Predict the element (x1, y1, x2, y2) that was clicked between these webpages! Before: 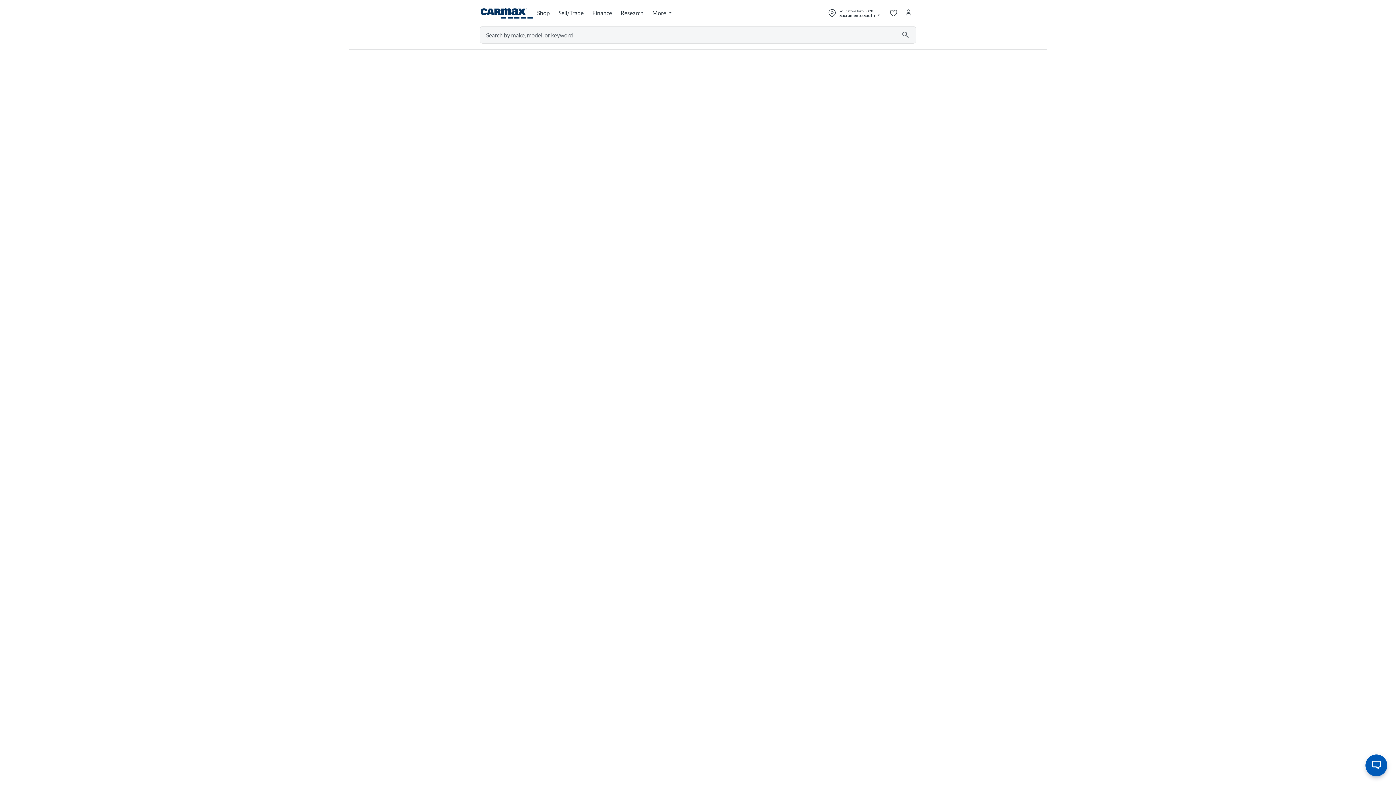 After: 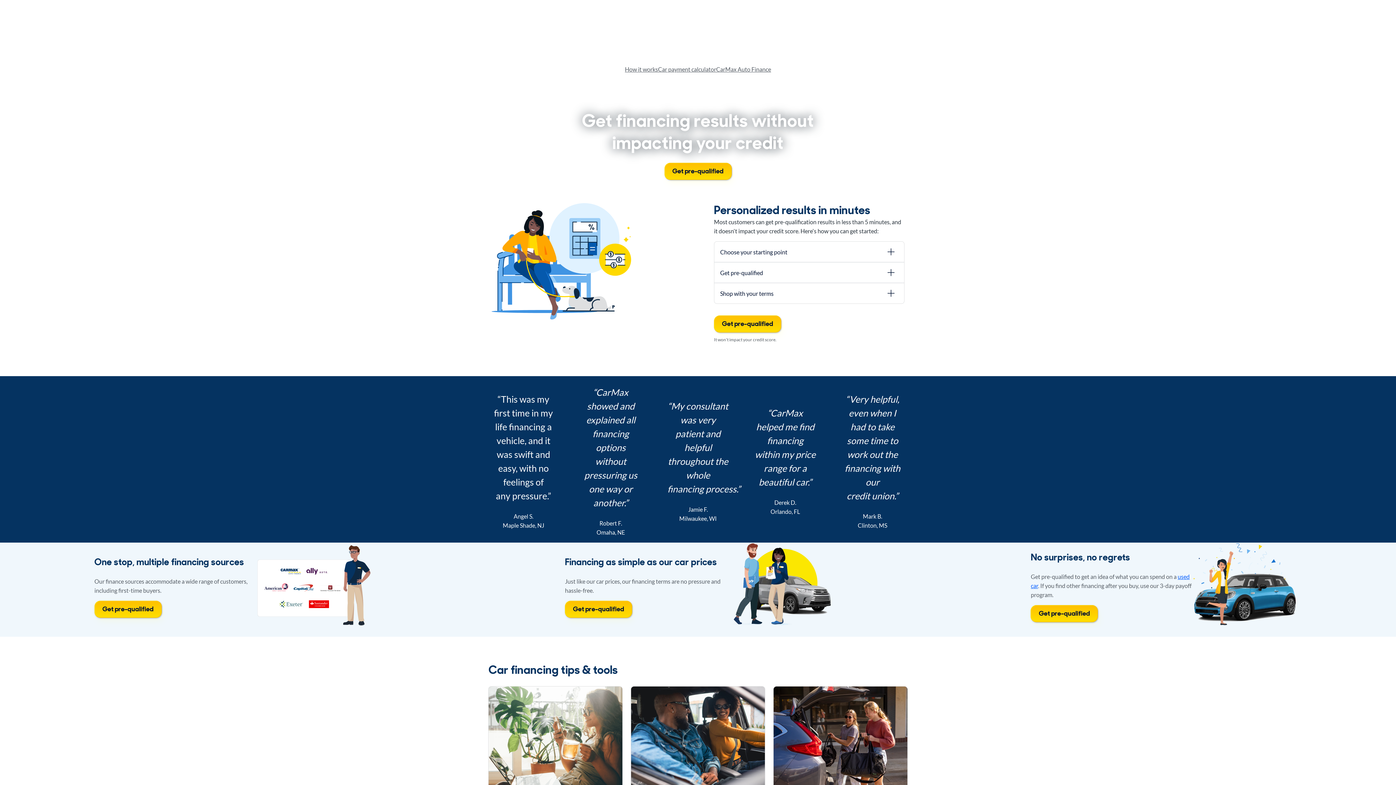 Action: bbox: (588, 5, 617, 21) label: Finance